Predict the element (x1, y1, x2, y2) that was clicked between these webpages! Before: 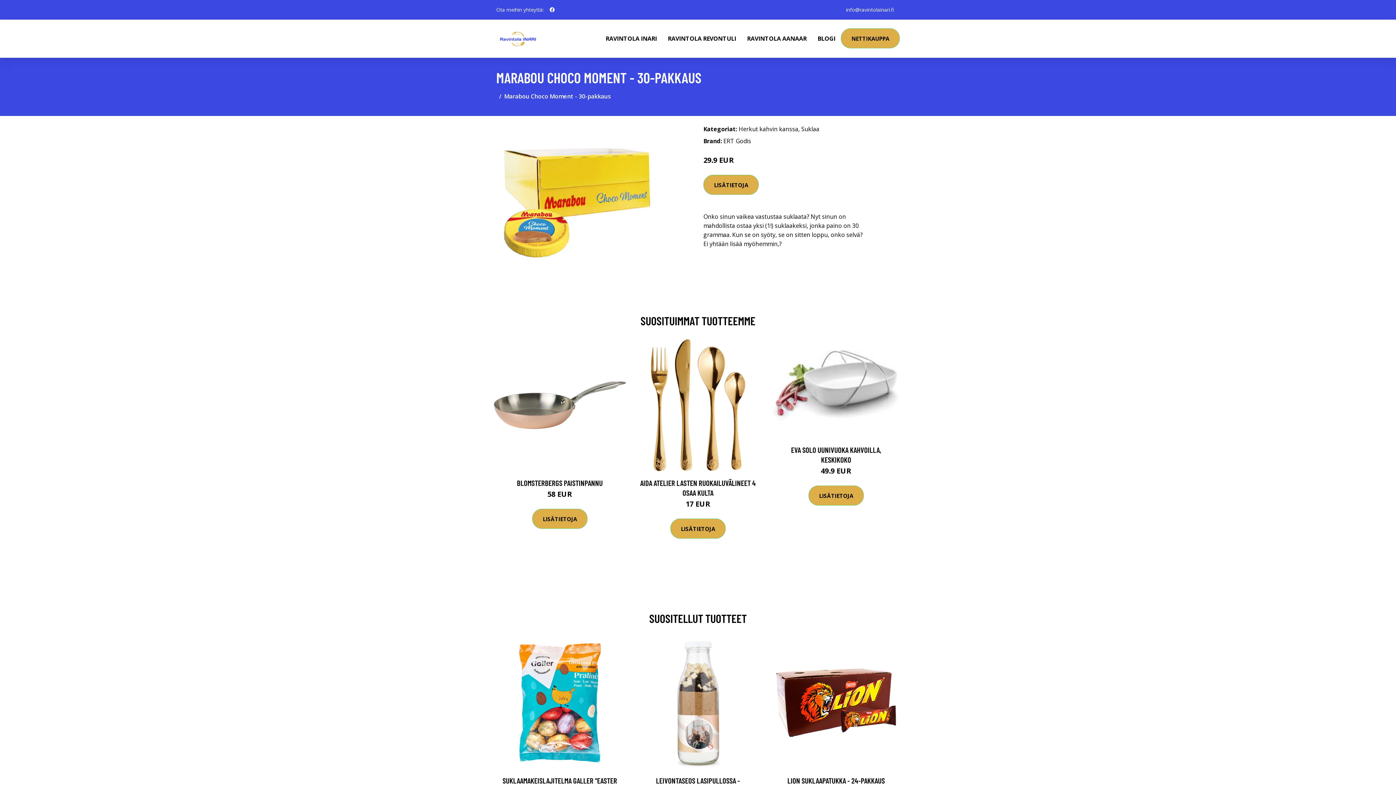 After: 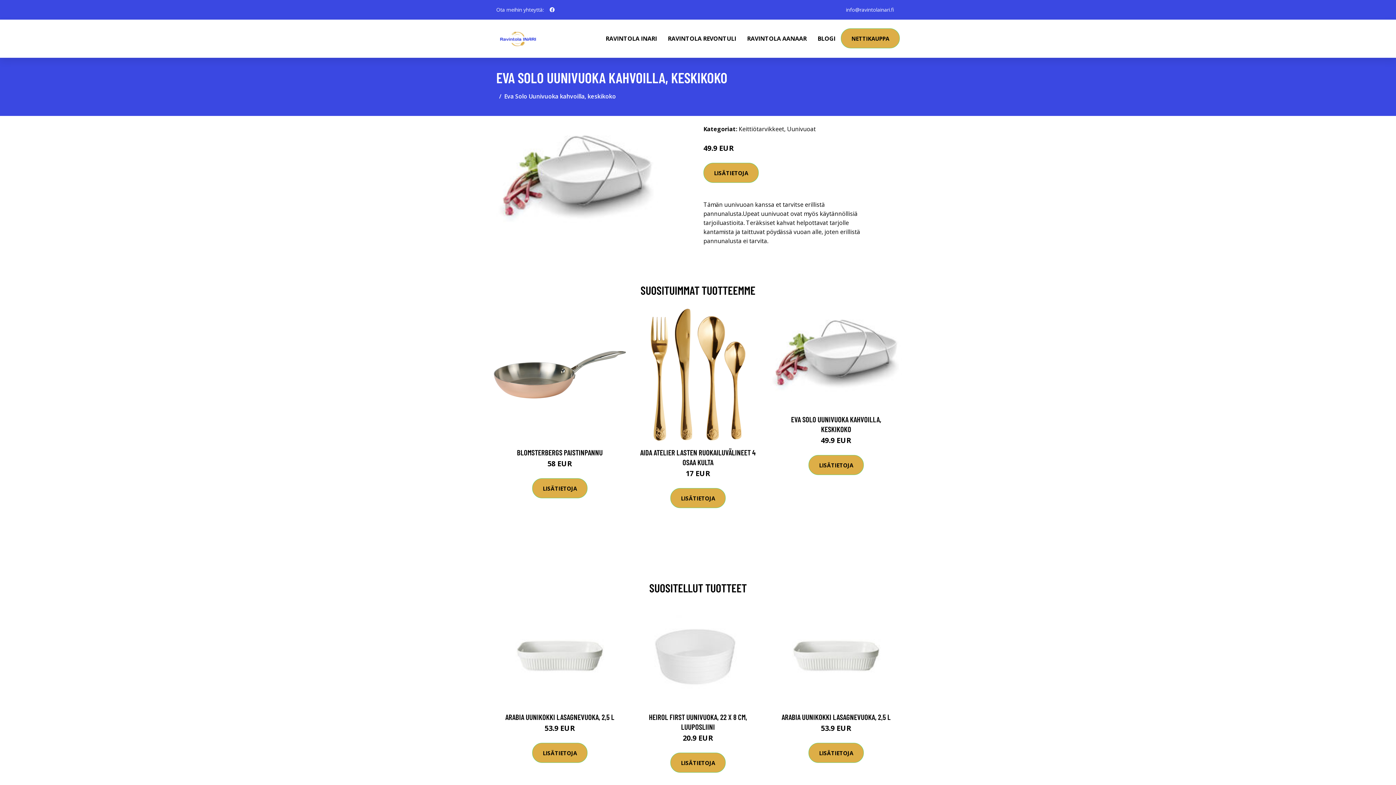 Action: bbox: (770, 339, 902, 438)